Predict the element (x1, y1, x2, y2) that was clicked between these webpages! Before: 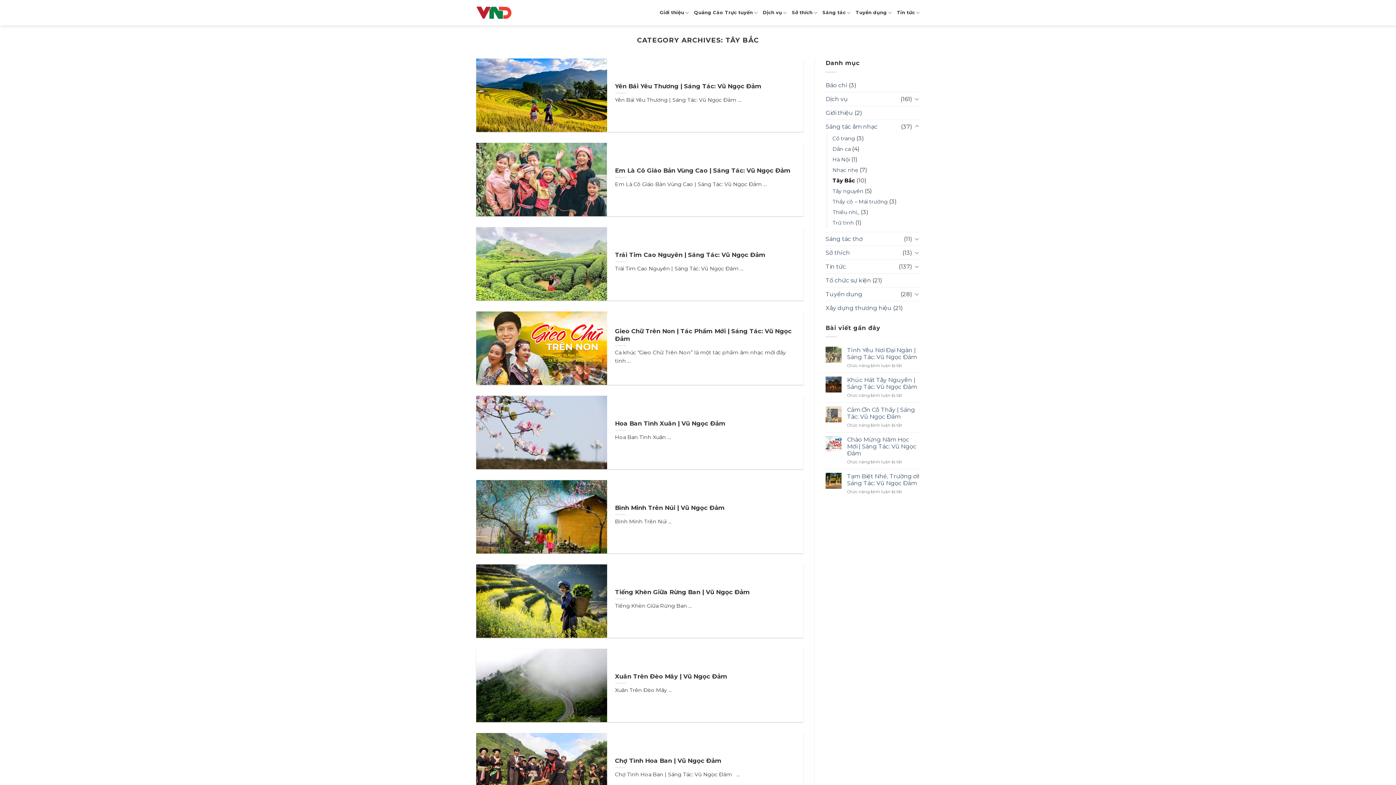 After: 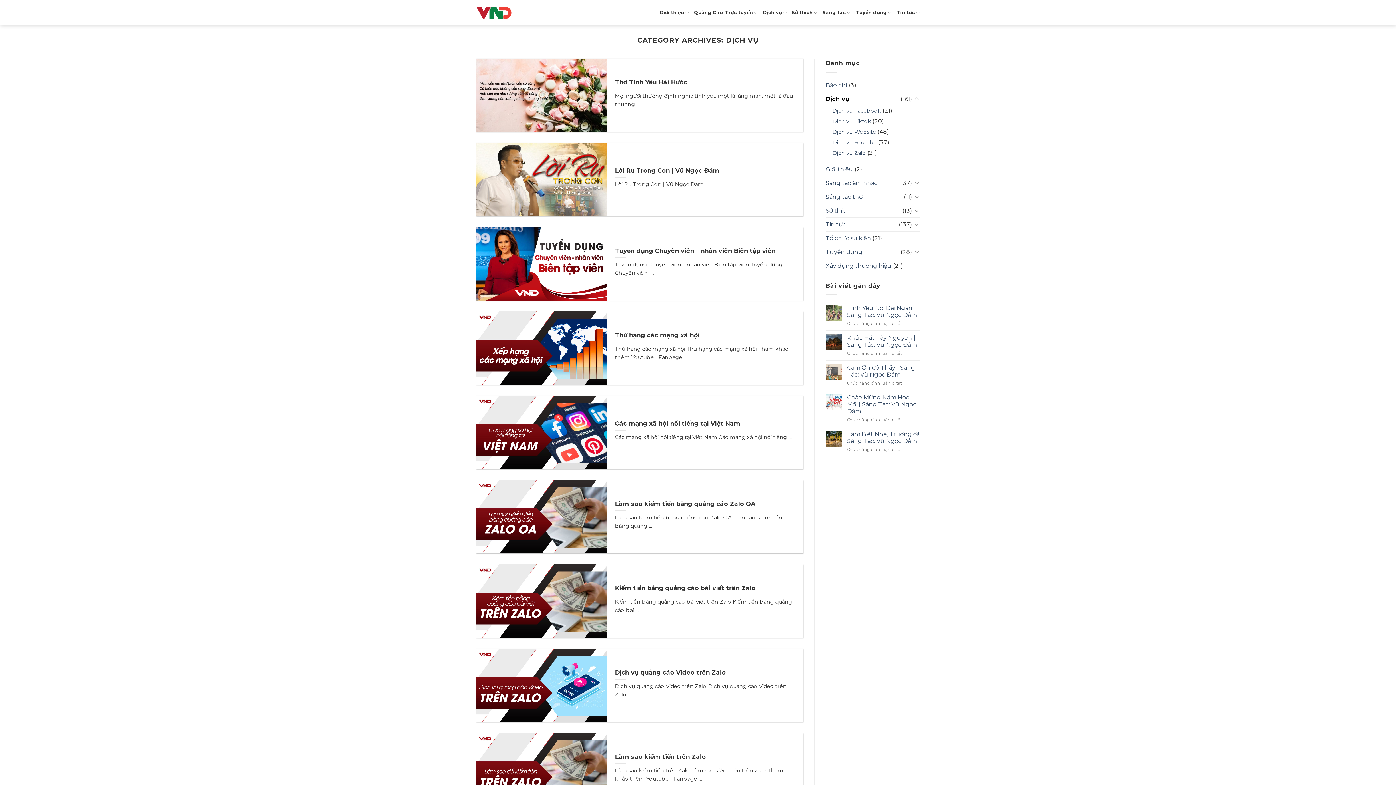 Action: bbox: (825, 92, 900, 105) label: Dịch vụ